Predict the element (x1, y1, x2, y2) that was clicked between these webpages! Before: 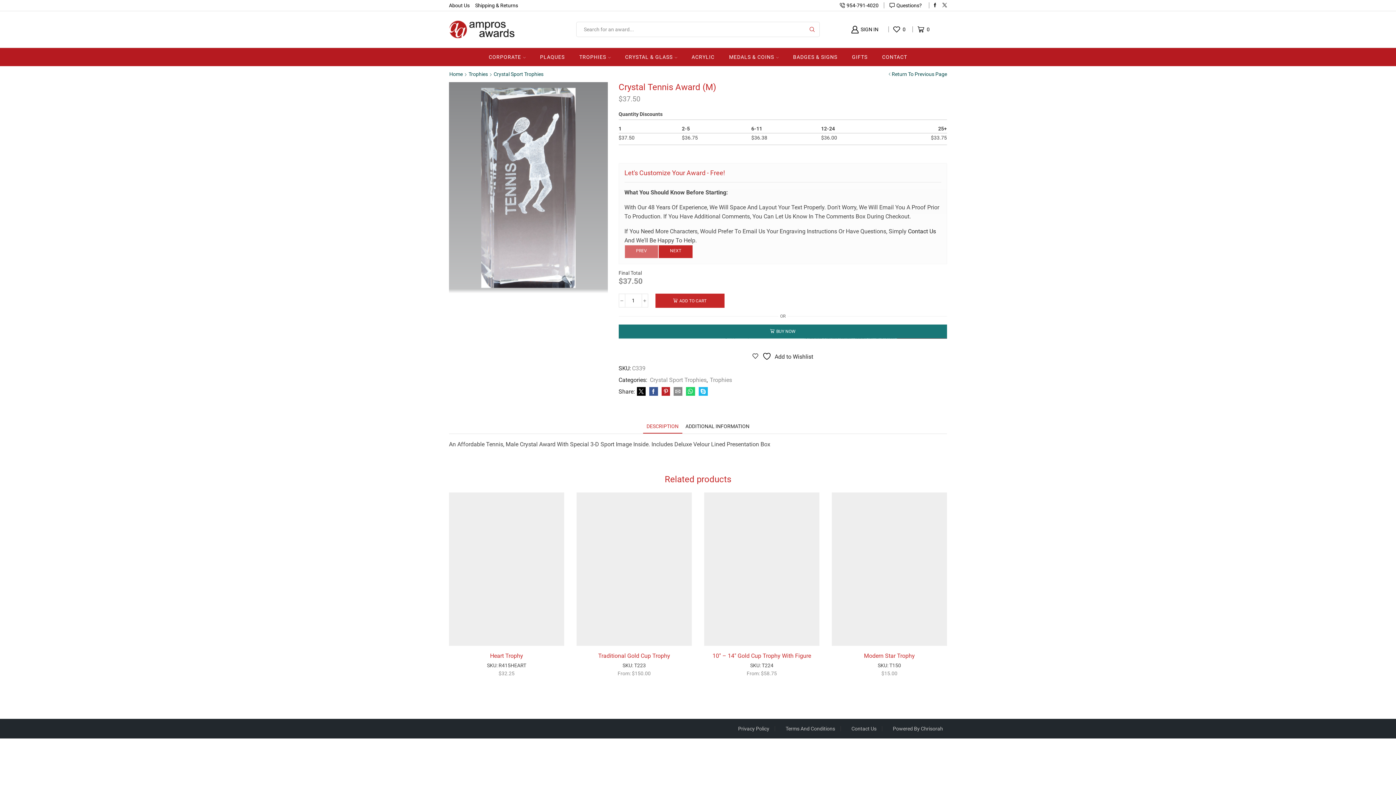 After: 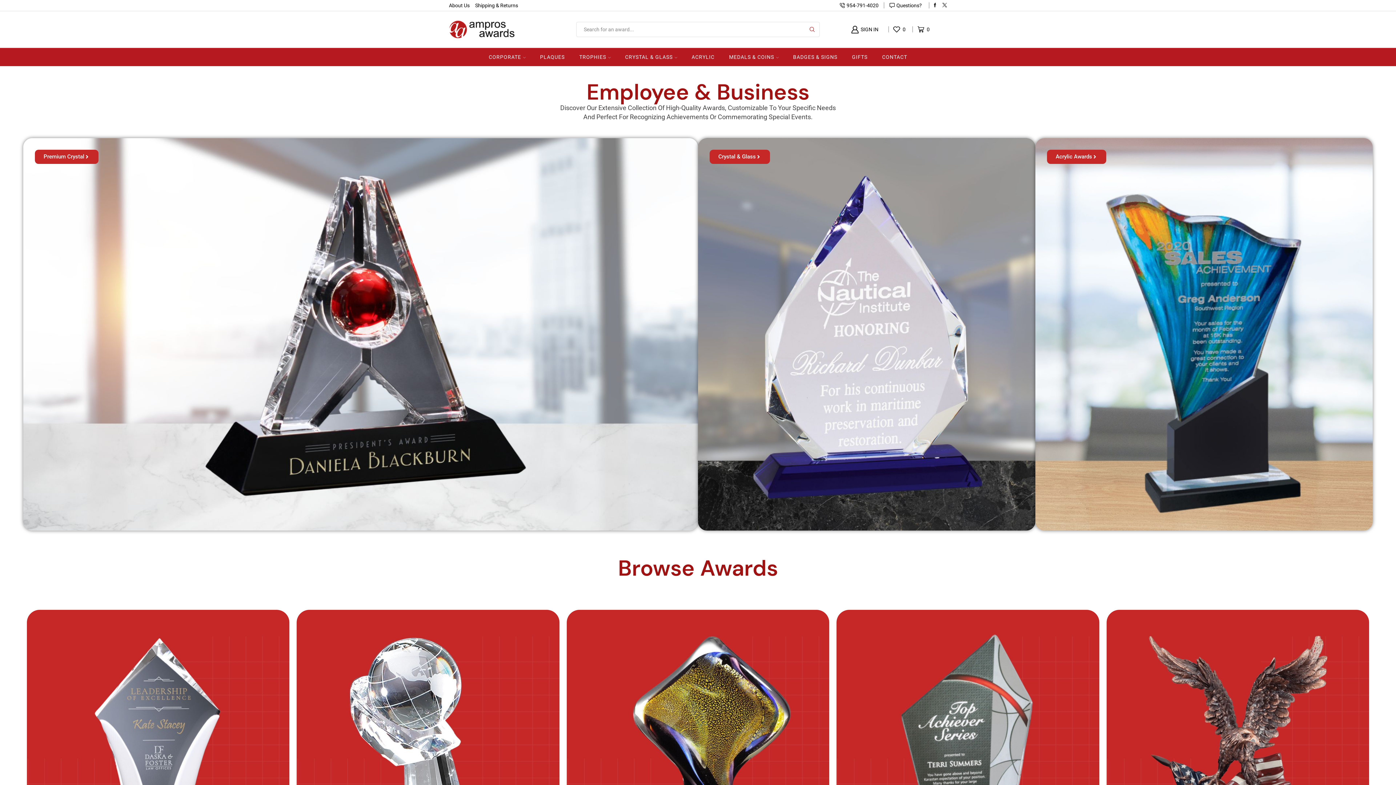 Action: bbox: (449, 70, 463, 77) label: Home